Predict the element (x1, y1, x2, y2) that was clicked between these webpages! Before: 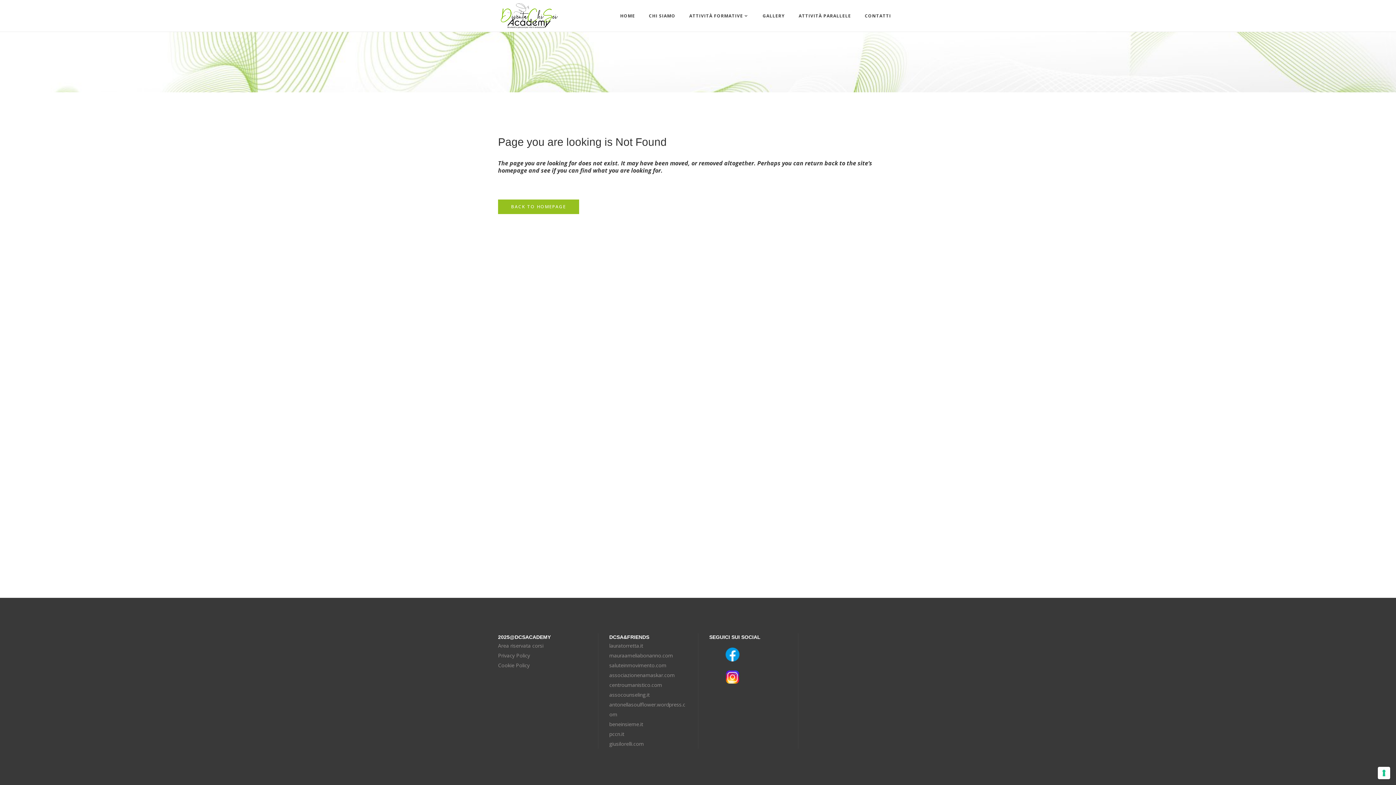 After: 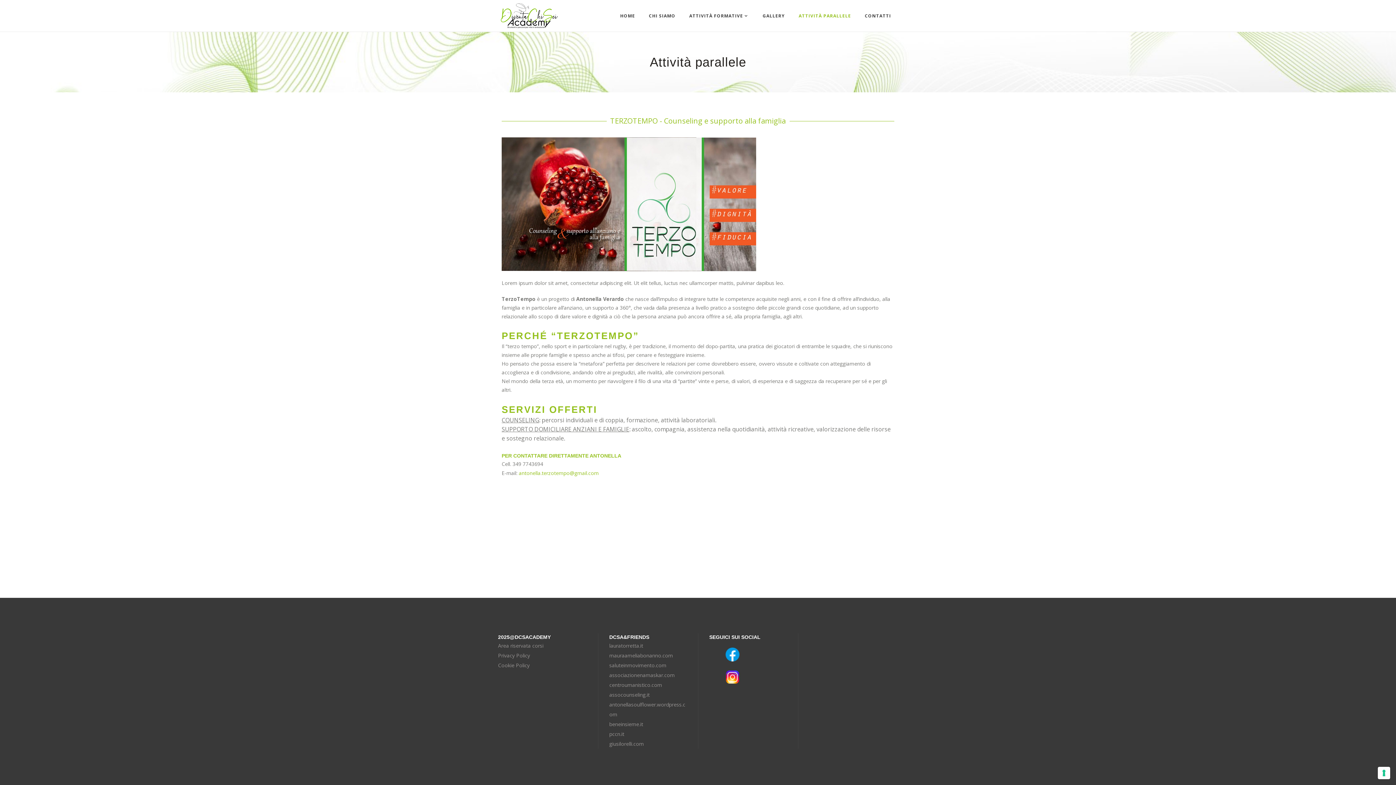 Action: label: ATTIVITÀ PARALLELE bbox: (792, 0, 858, 31)